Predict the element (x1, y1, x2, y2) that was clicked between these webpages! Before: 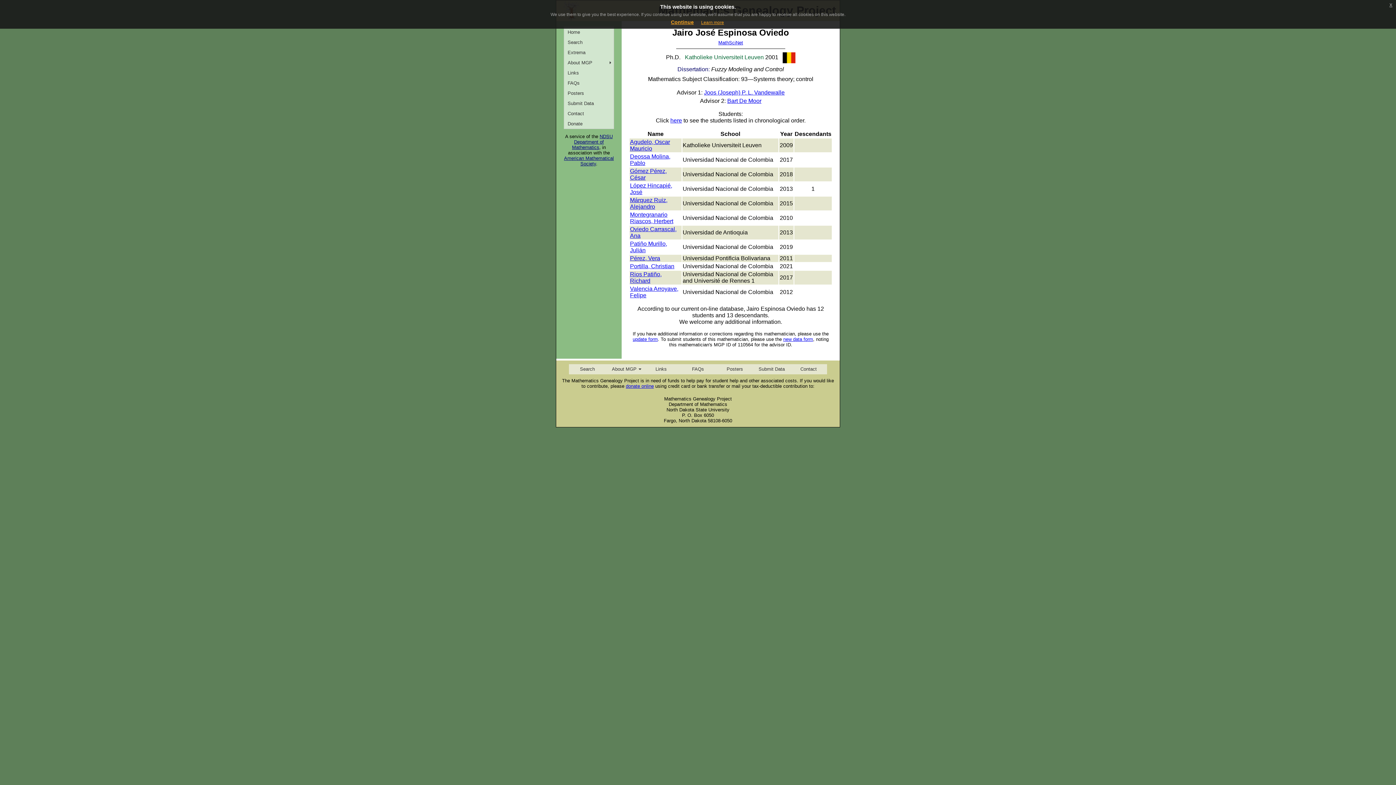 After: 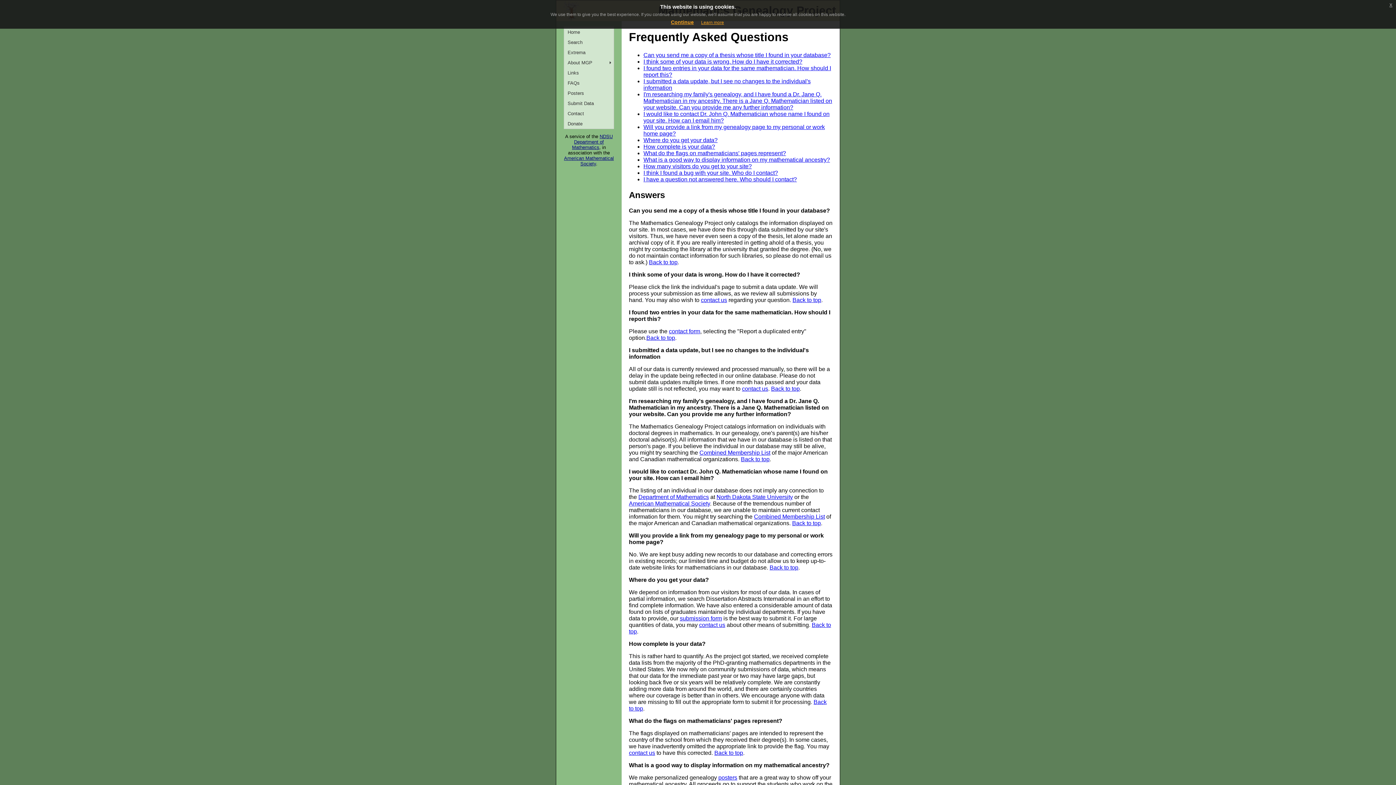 Action: label: FAQs bbox: (679, 364, 716, 374)